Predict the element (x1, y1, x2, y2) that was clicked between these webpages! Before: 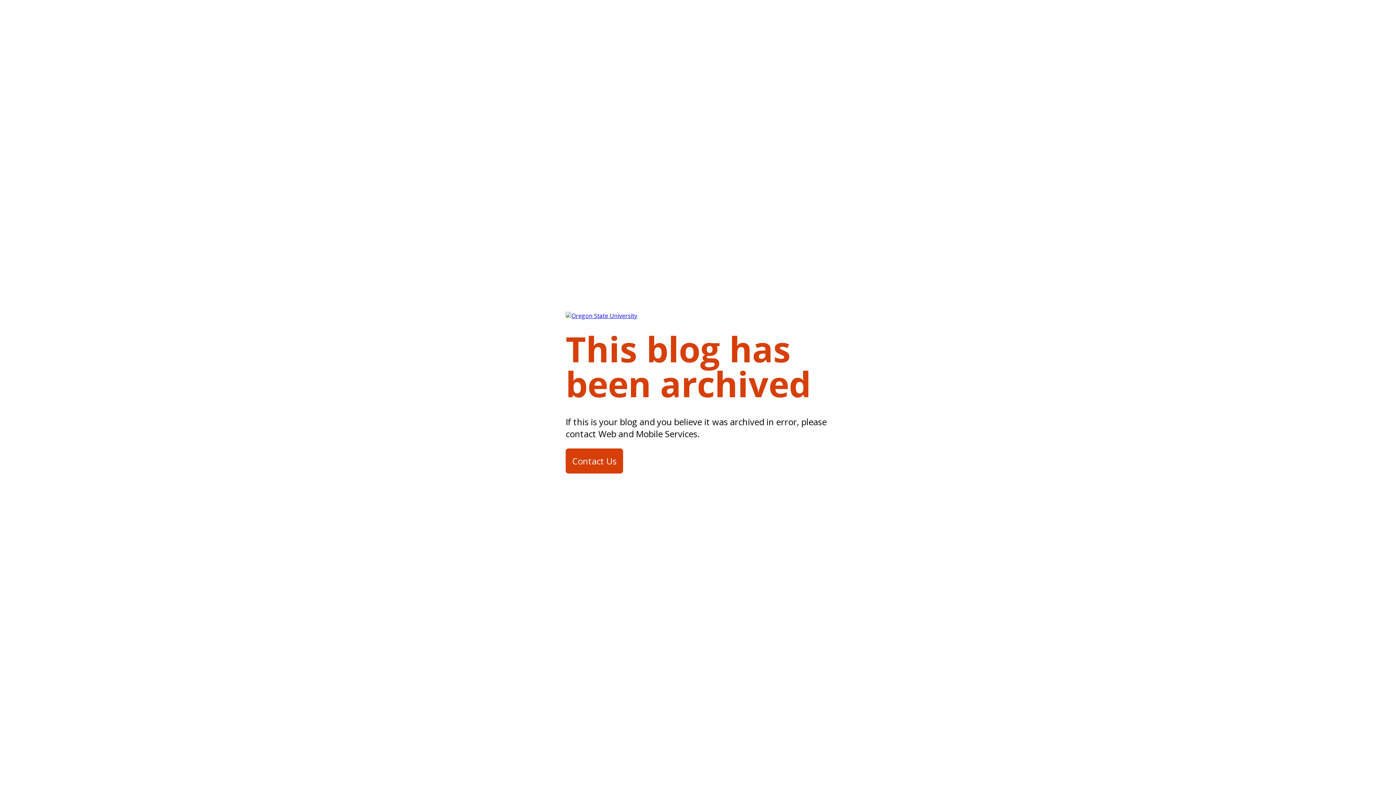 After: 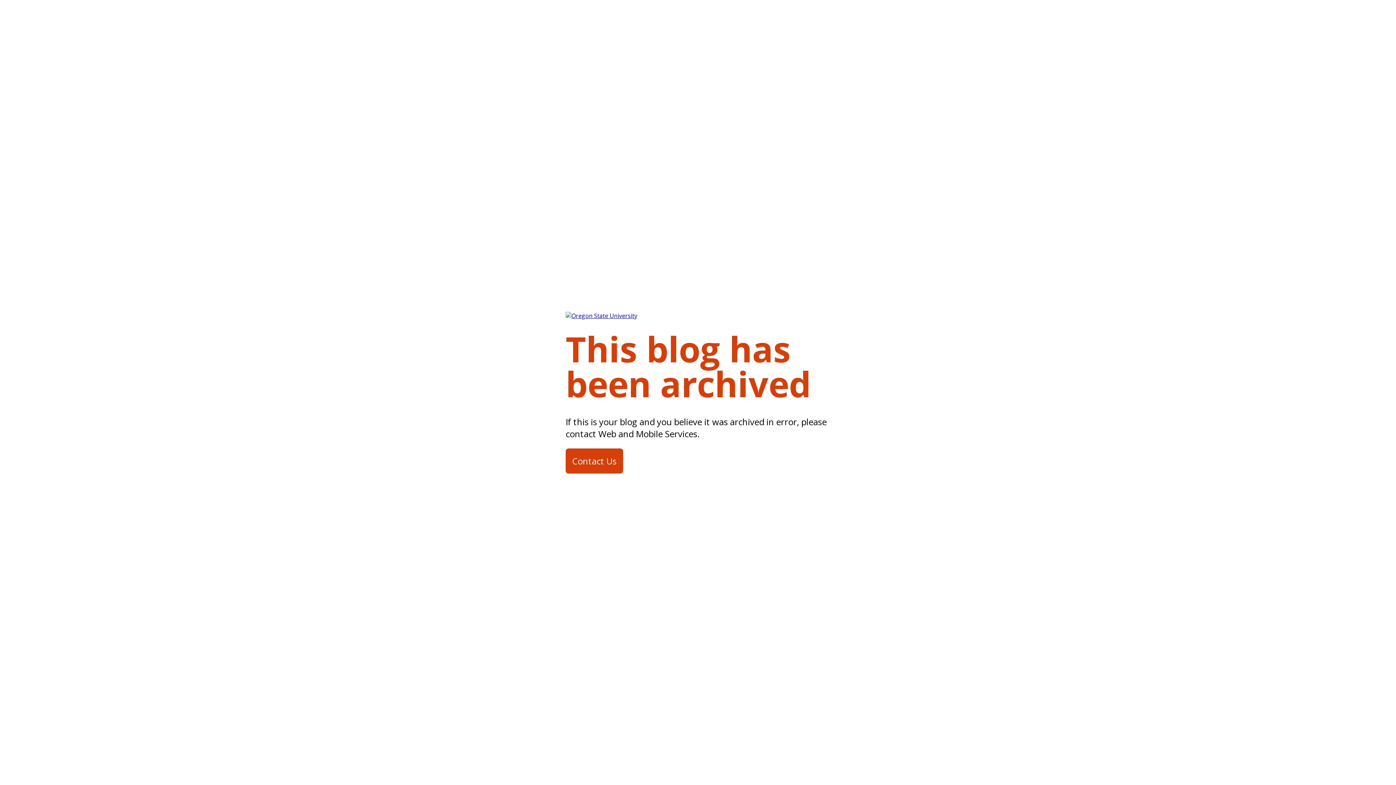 Action: label: Contact Us bbox: (565, 448, 623, 473)